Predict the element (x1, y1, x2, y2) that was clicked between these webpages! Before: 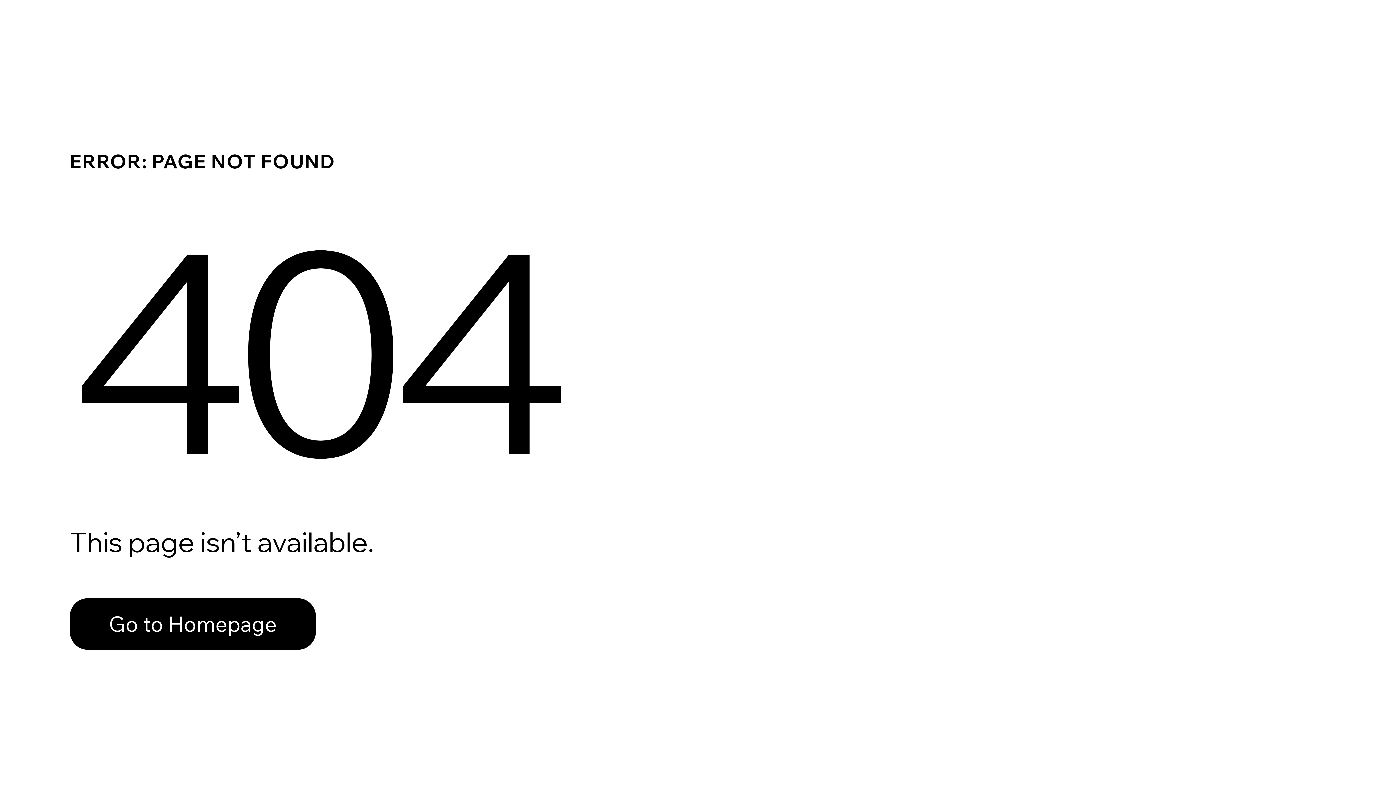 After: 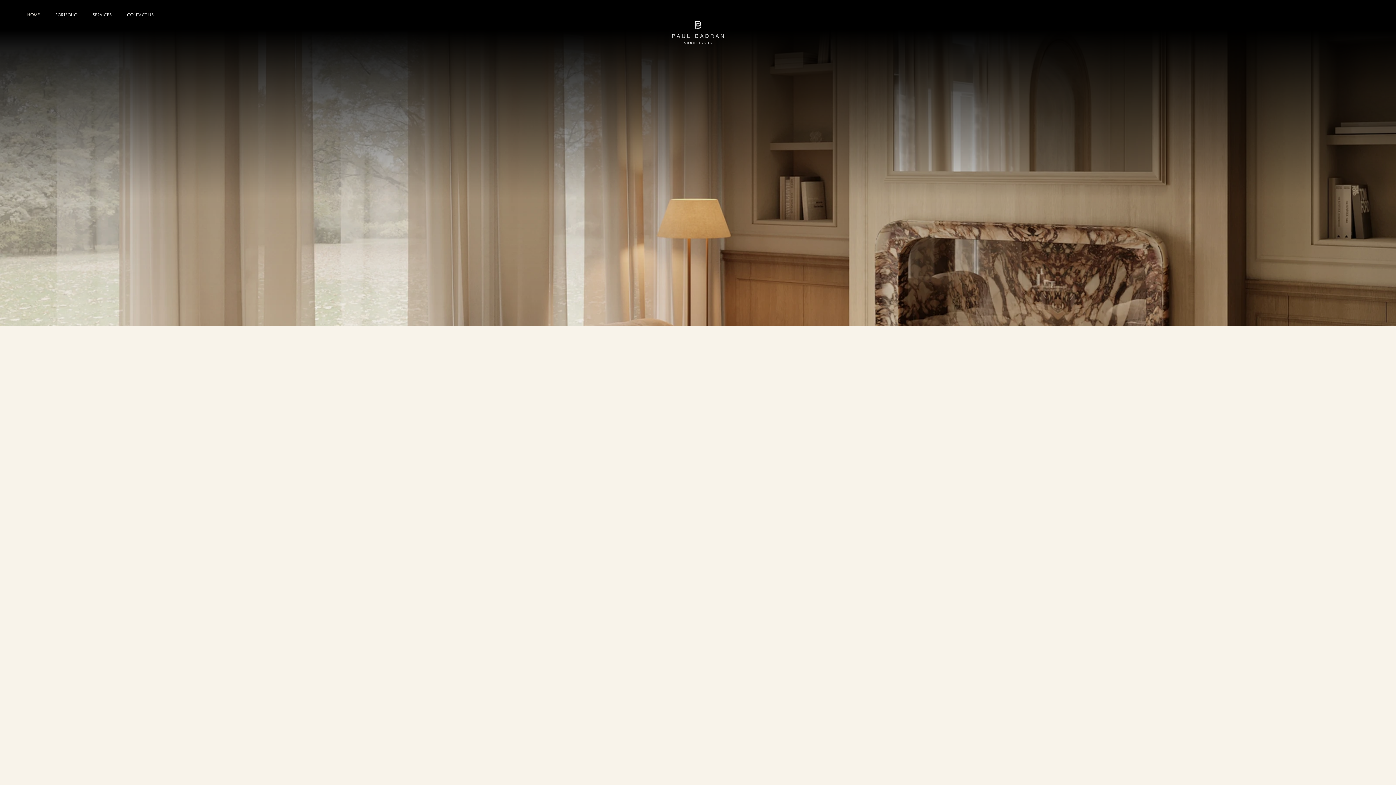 Action: bbox: (69, 598, 316, 650) label: Go to Homepage